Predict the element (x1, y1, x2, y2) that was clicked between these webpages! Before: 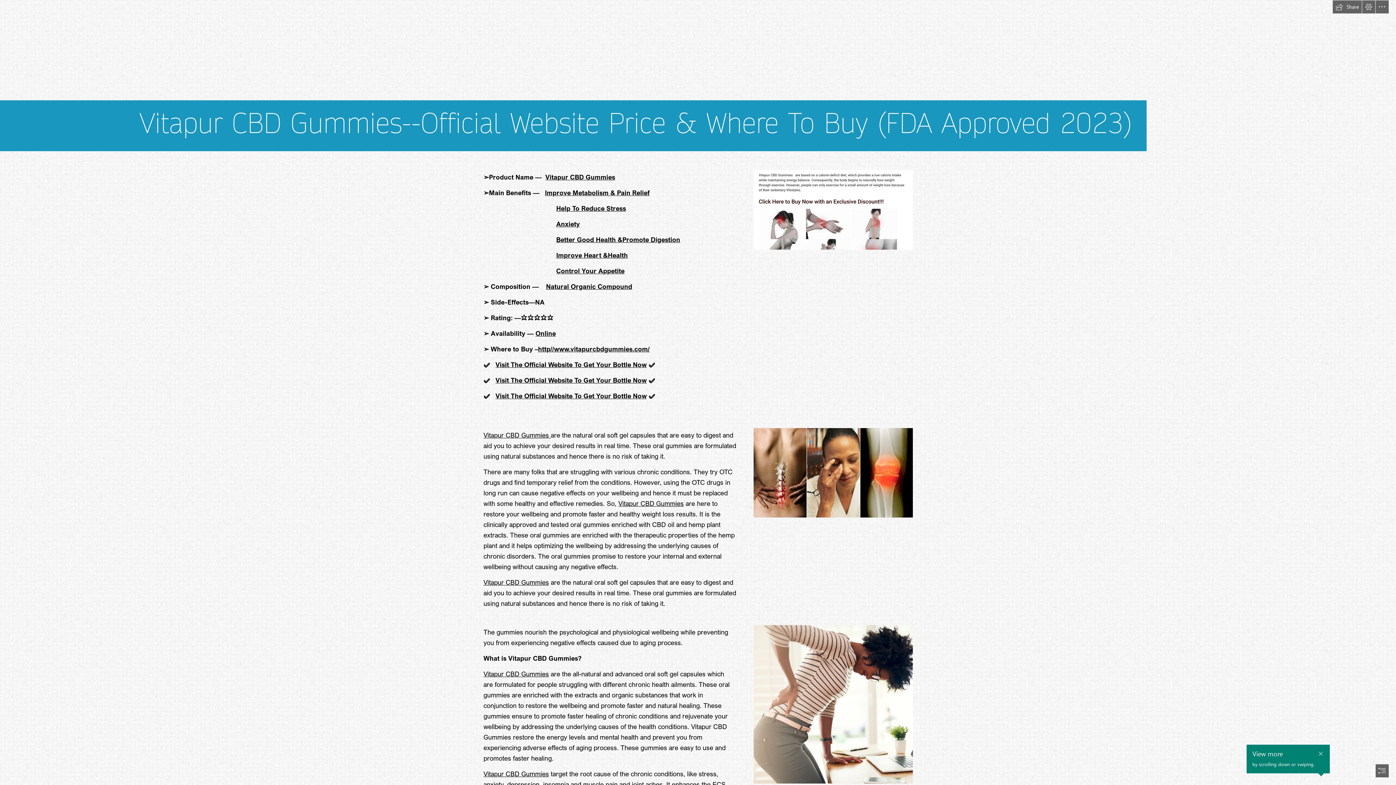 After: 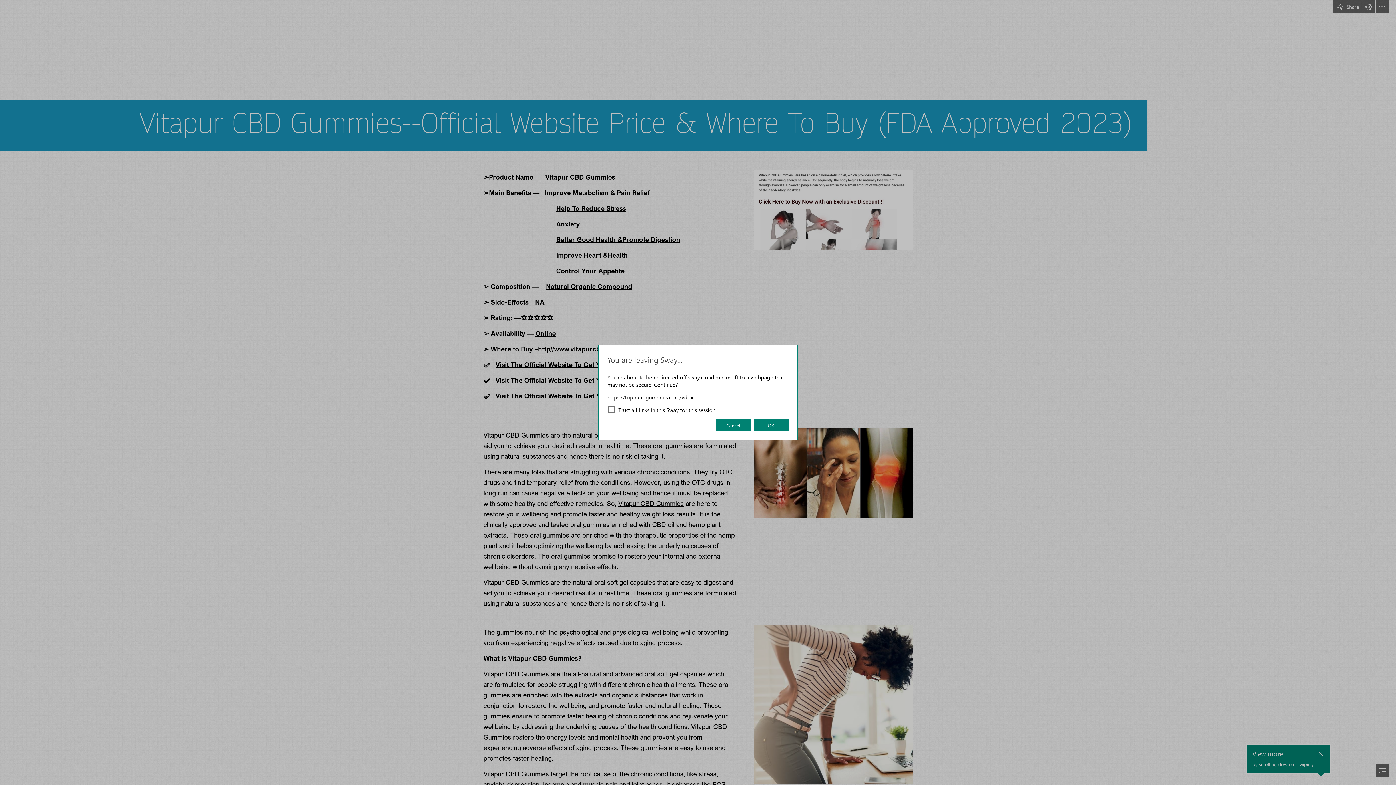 Action: label: Control Your Appetite bbox: (556, 266, 624, 274)